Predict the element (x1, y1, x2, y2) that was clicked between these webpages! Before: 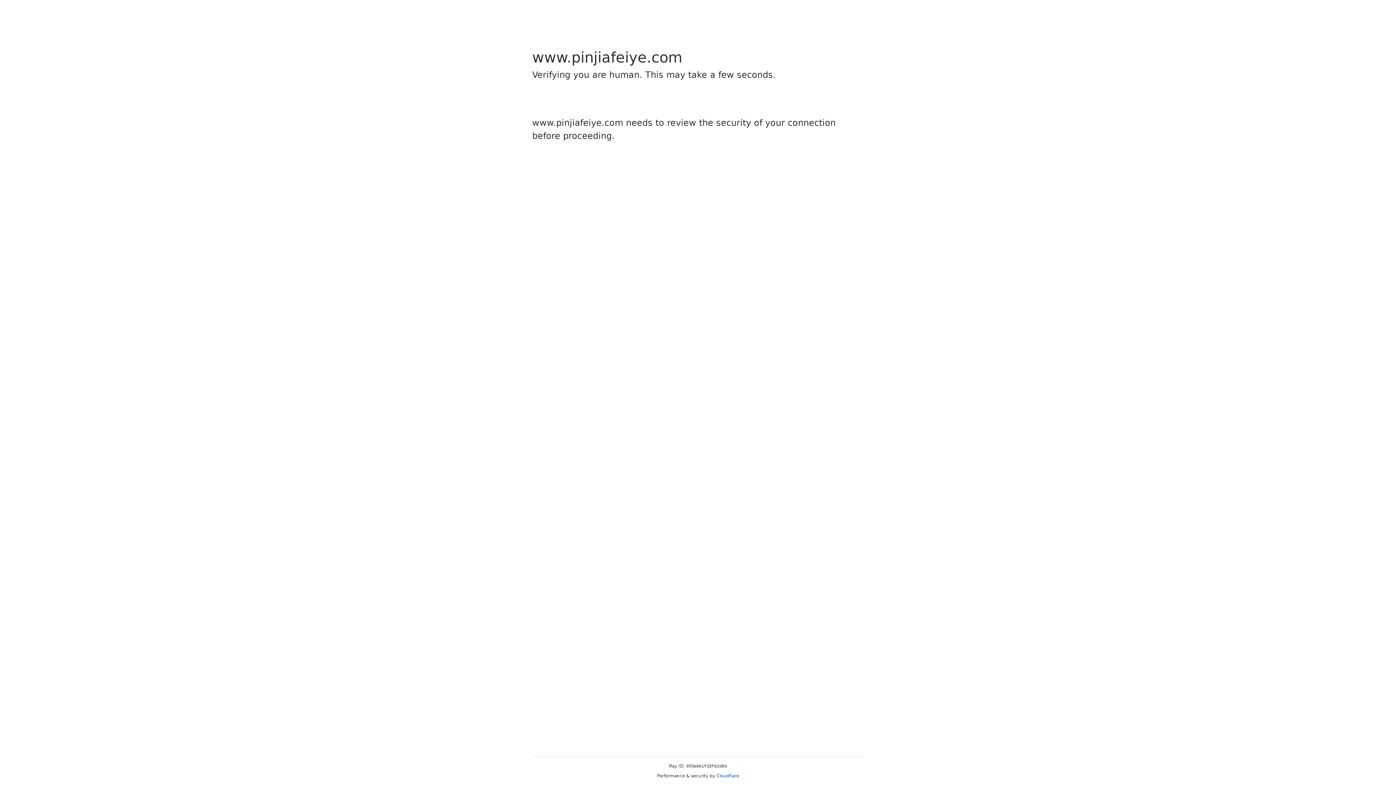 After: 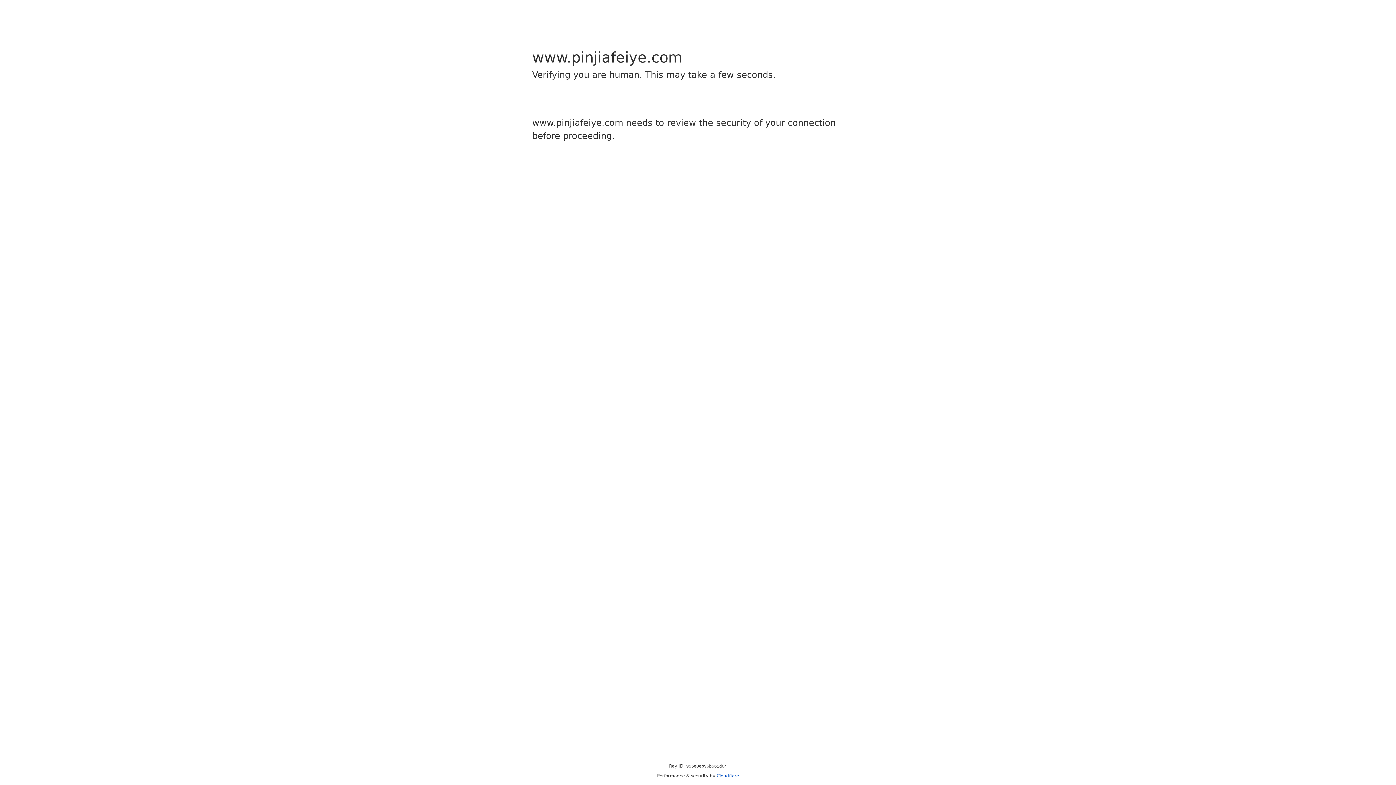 Action: bbox: (716, 773, 739, 778) label: Cloudflare